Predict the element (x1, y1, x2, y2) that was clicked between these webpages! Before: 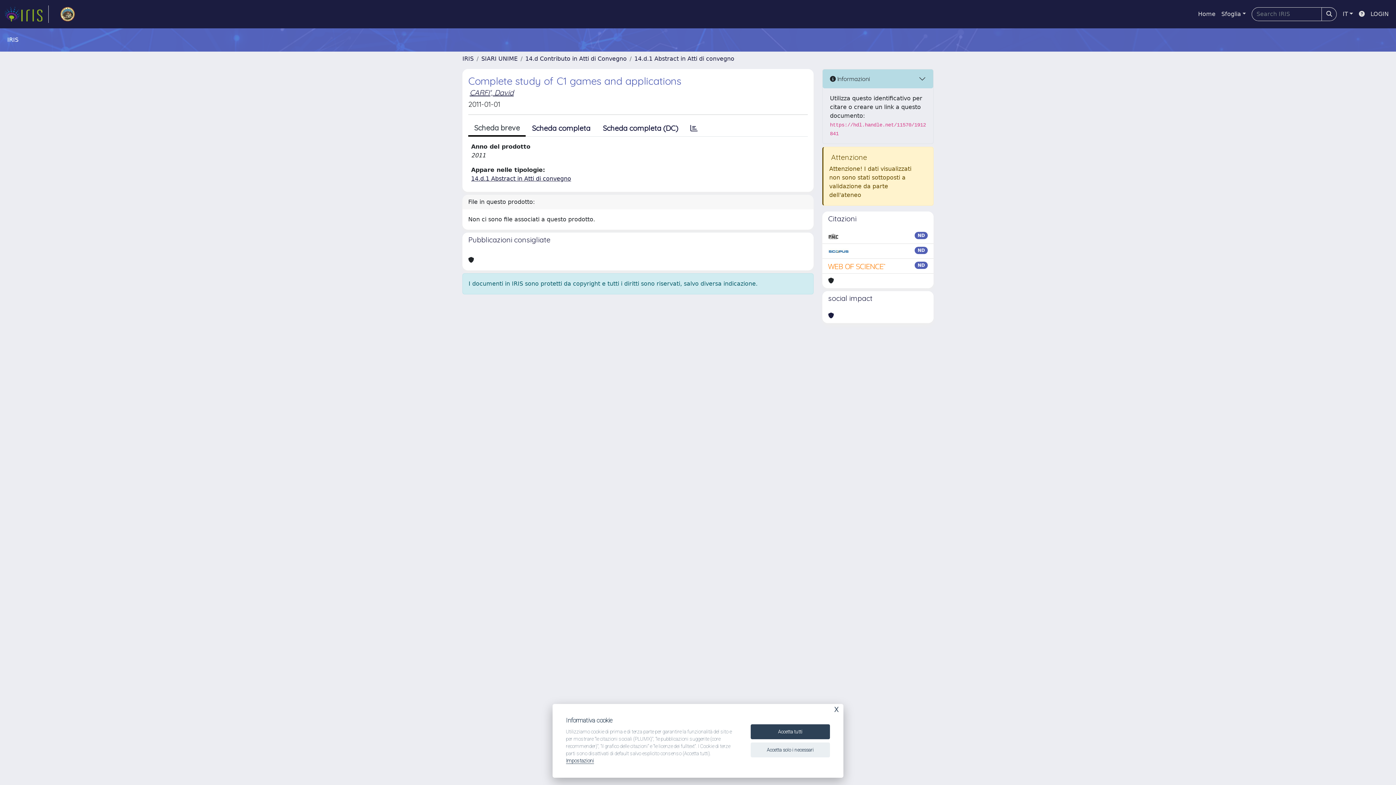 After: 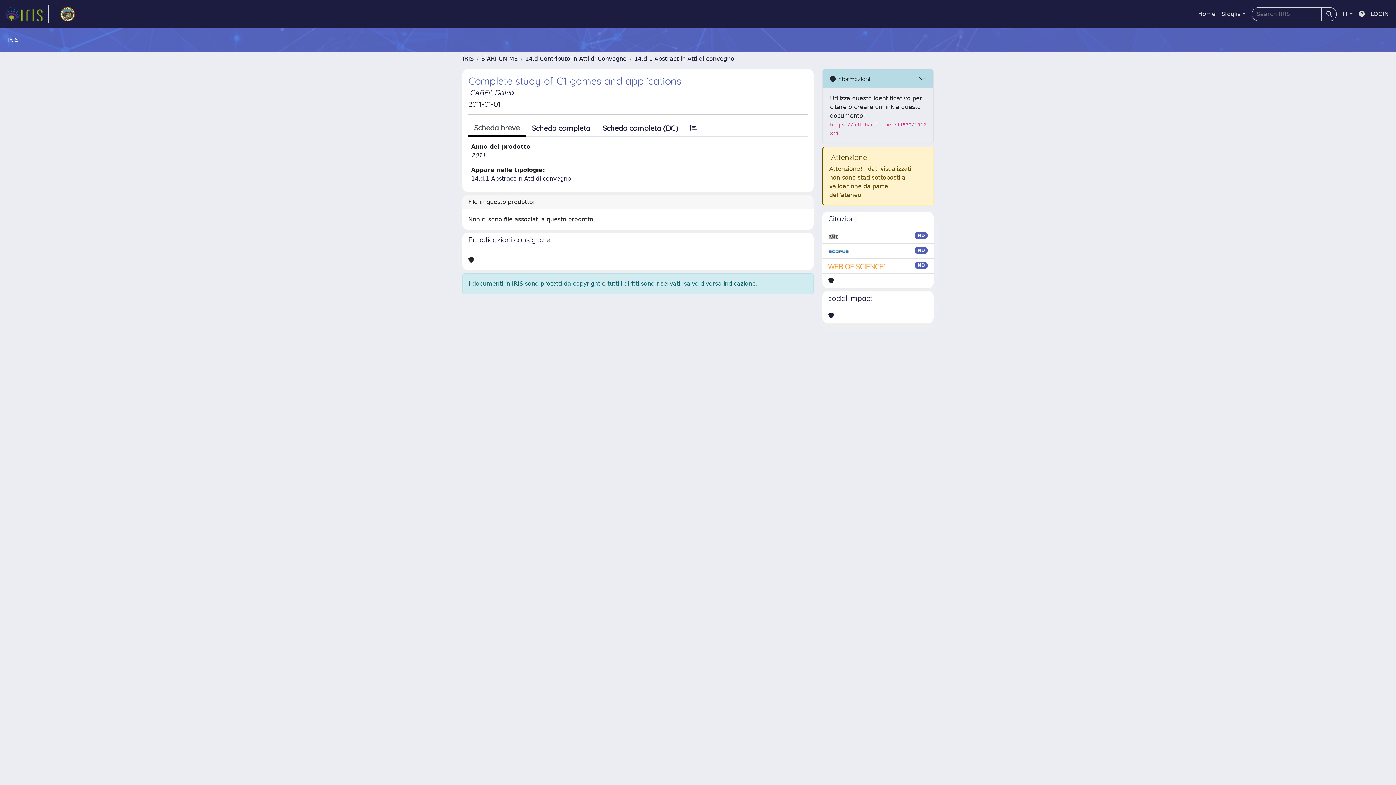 Action: bbox: (750, 742, 830, 757) label: Accetta solo i necessari